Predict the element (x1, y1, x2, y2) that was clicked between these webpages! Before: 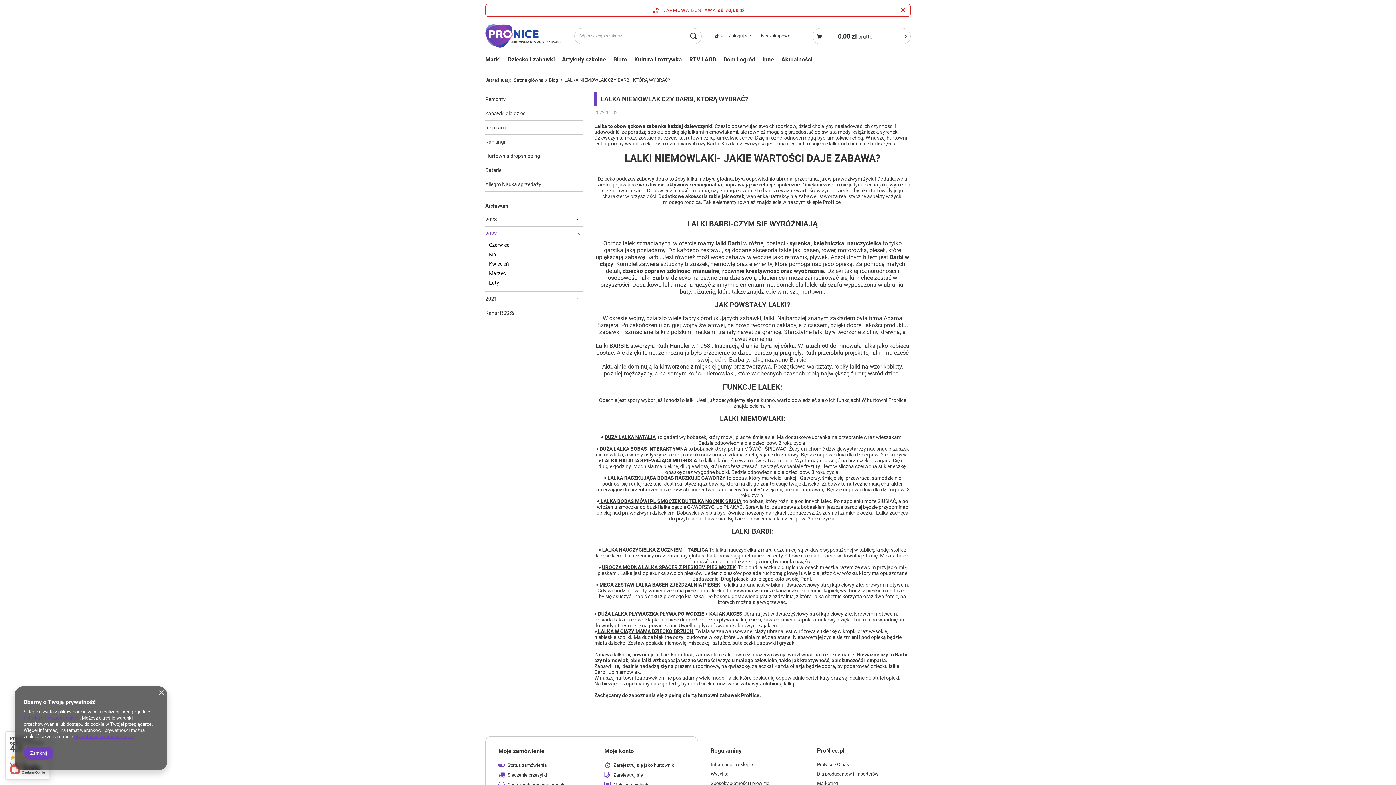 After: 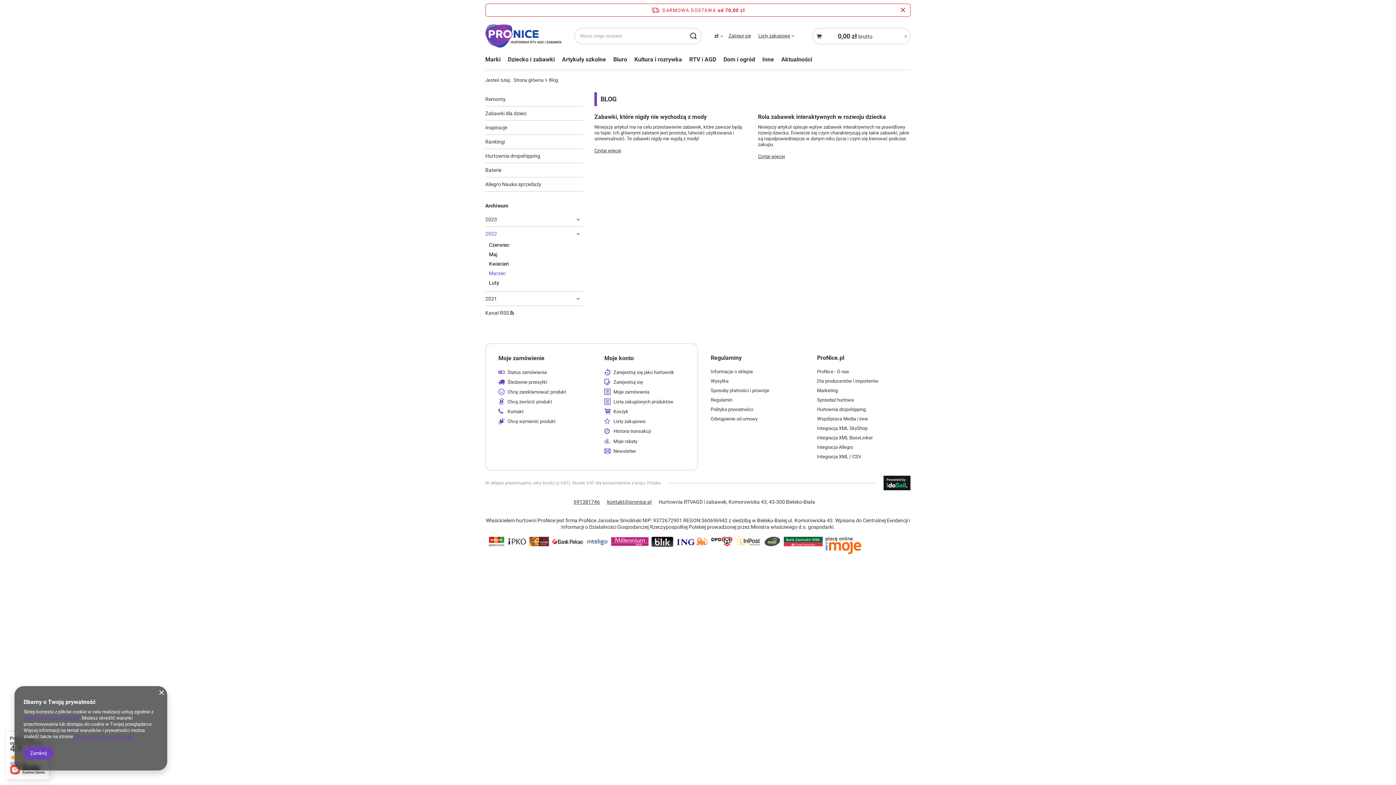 Action: label: Marzec bbox: (485, 270, 583, 276)